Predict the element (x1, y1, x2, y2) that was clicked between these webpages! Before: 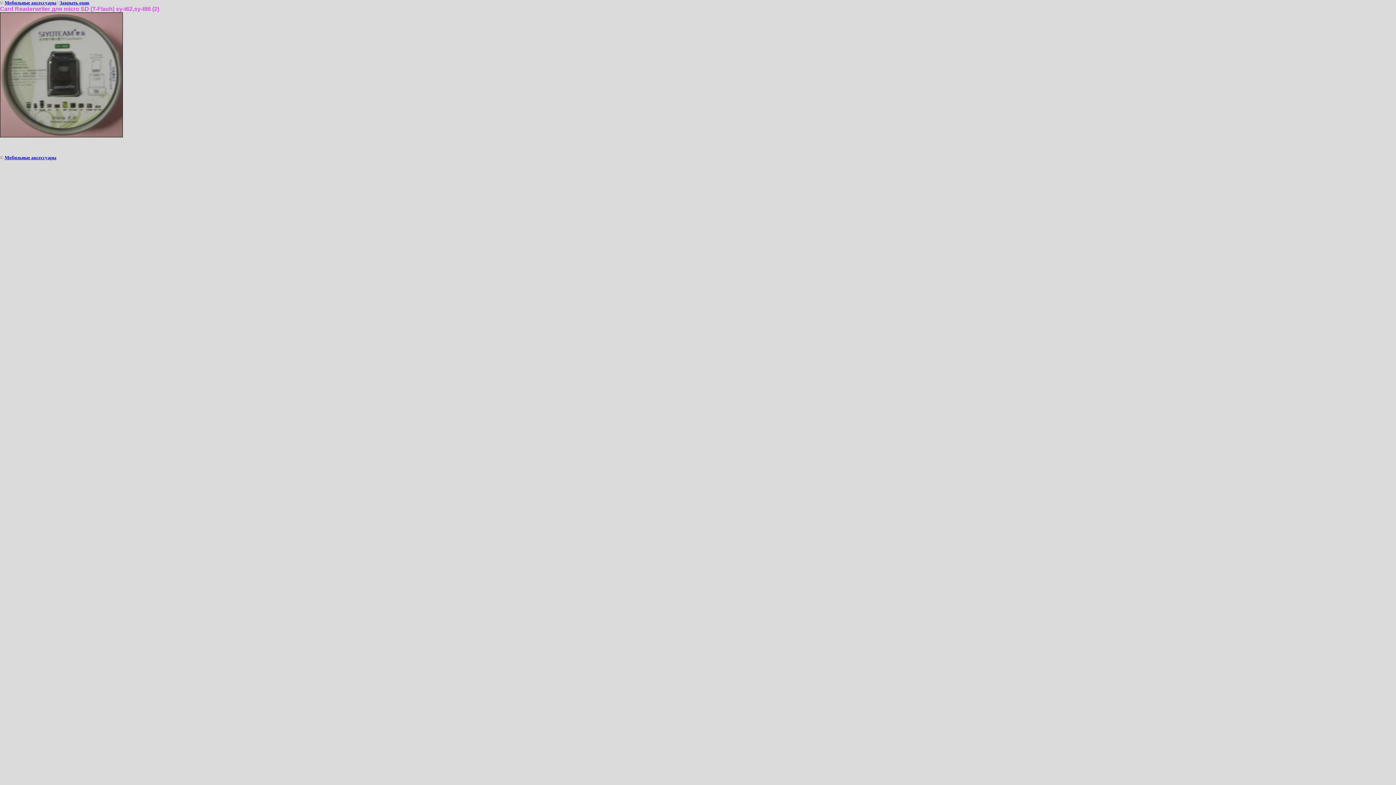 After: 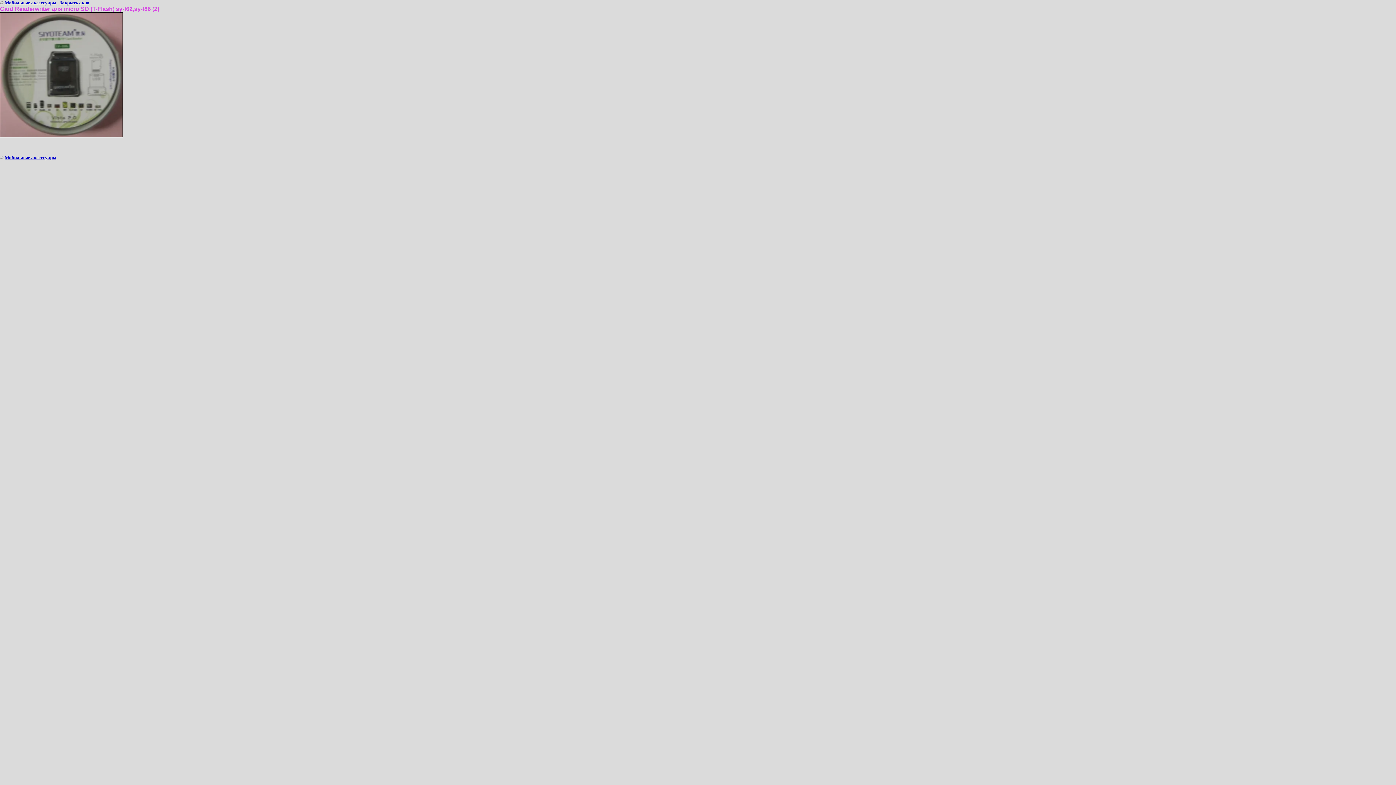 Action: label: Закрыть окно bbox: (59, 0, 89, 5)